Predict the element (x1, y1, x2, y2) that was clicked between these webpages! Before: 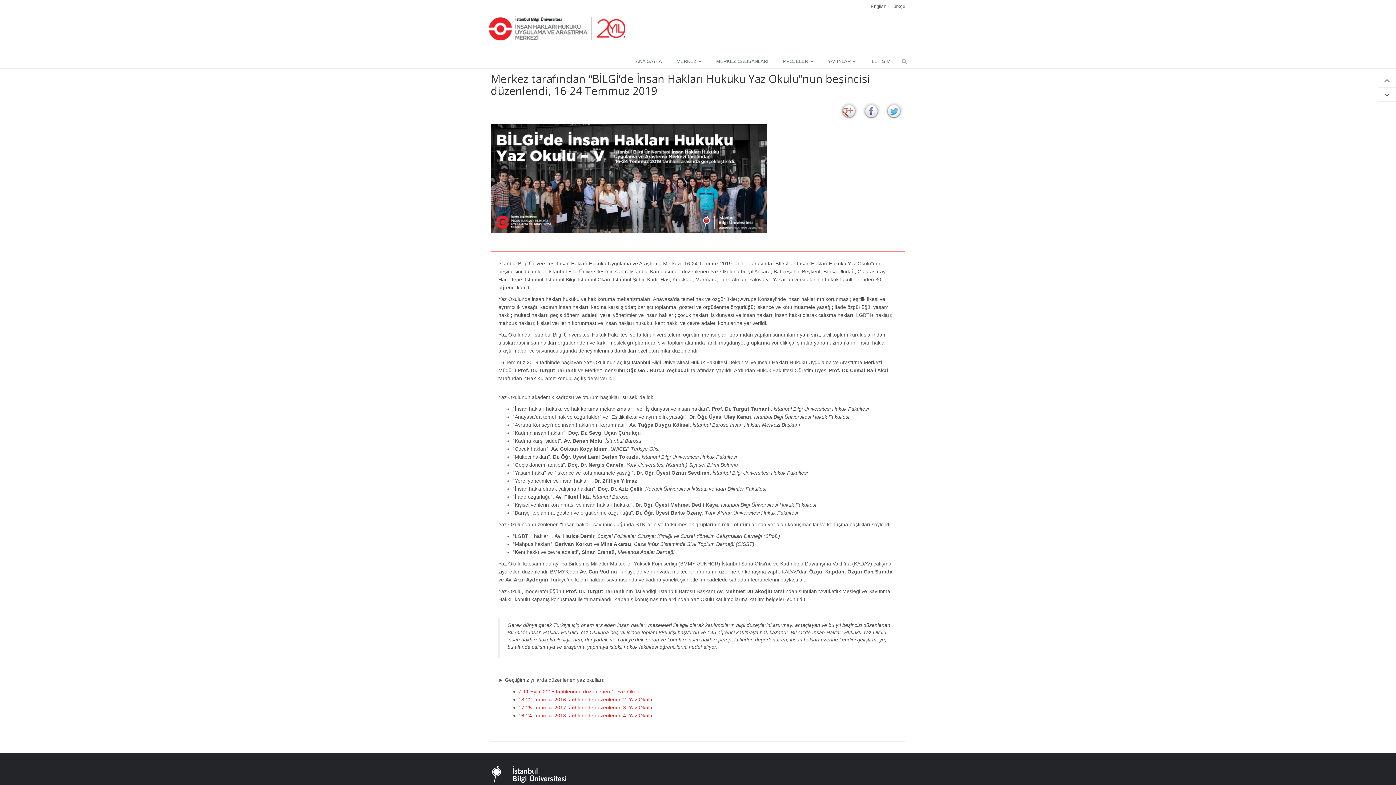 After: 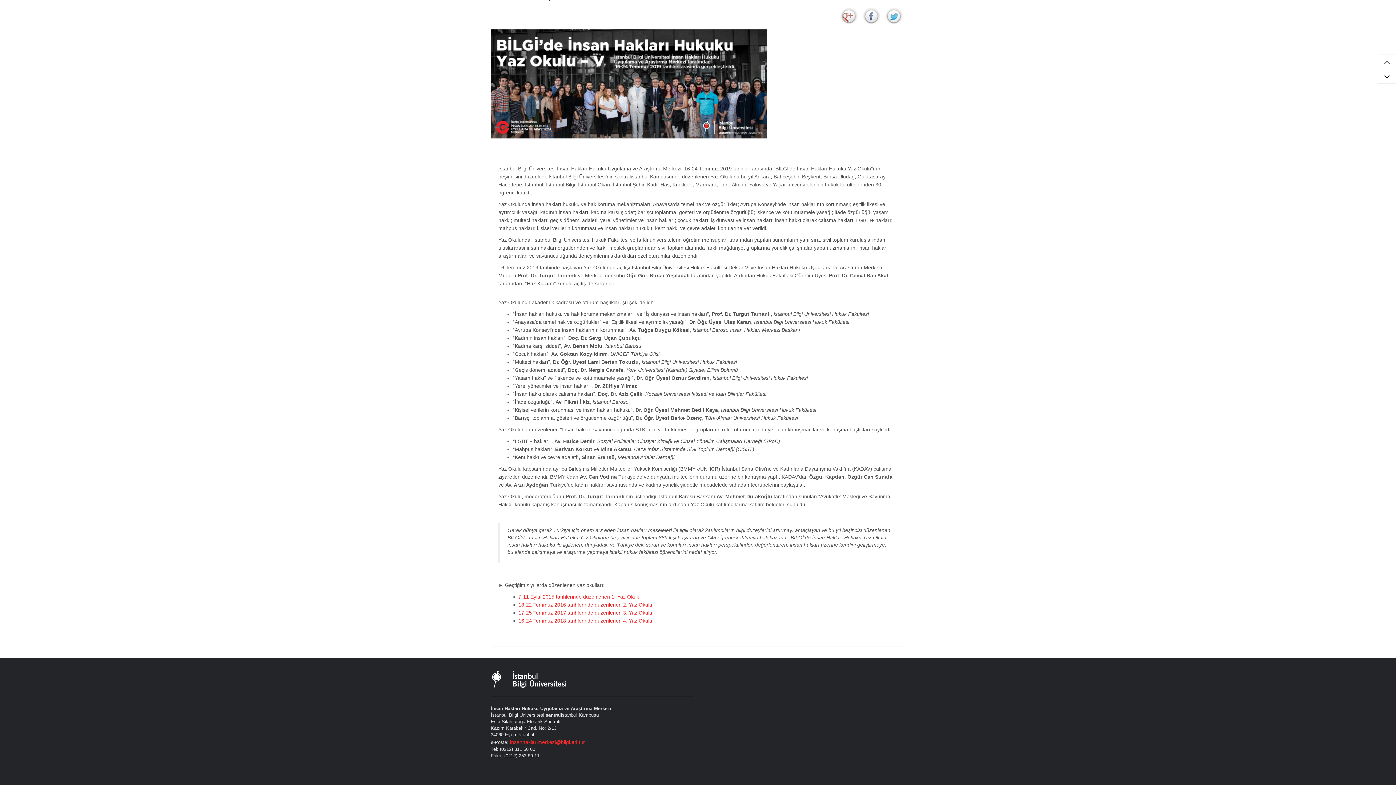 Action: bbox: (1378, 87, 1396, 101)